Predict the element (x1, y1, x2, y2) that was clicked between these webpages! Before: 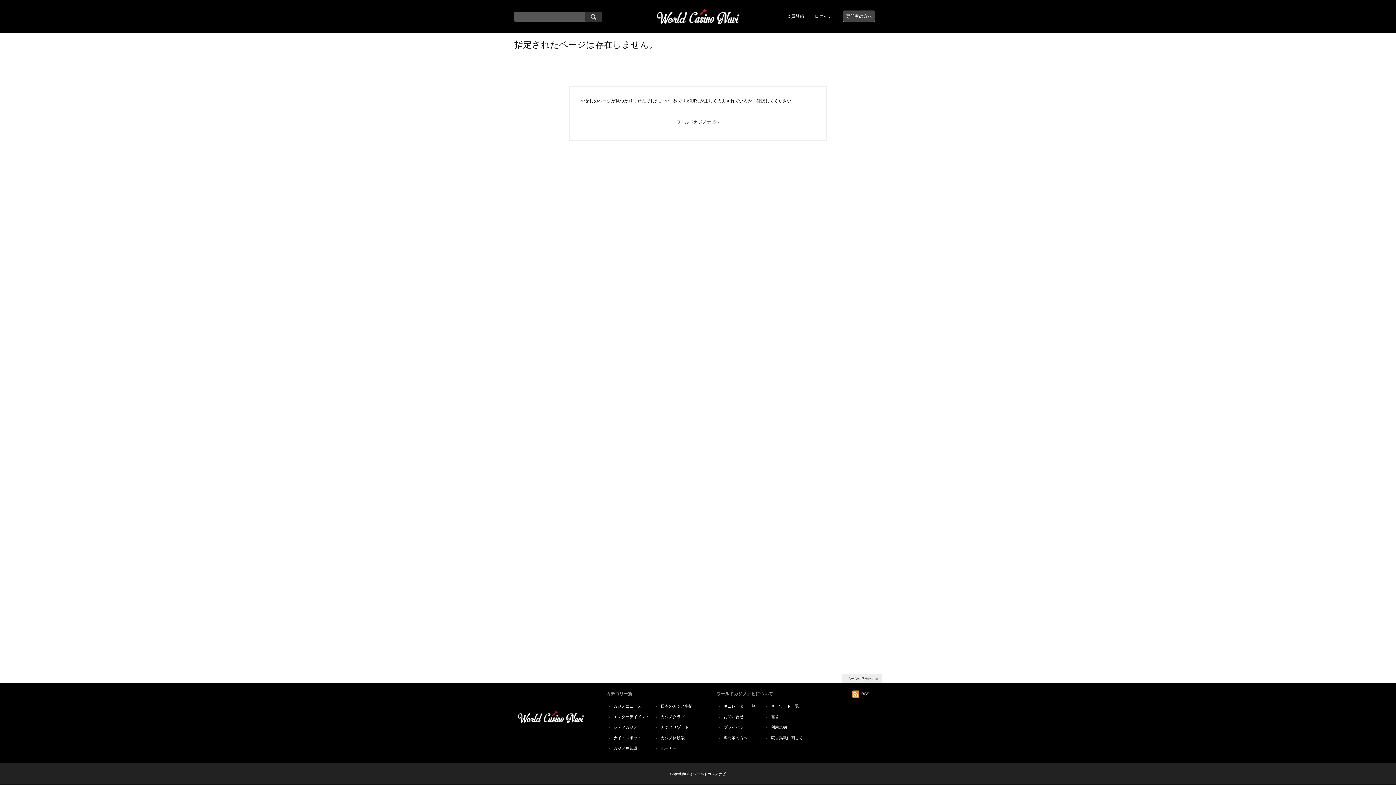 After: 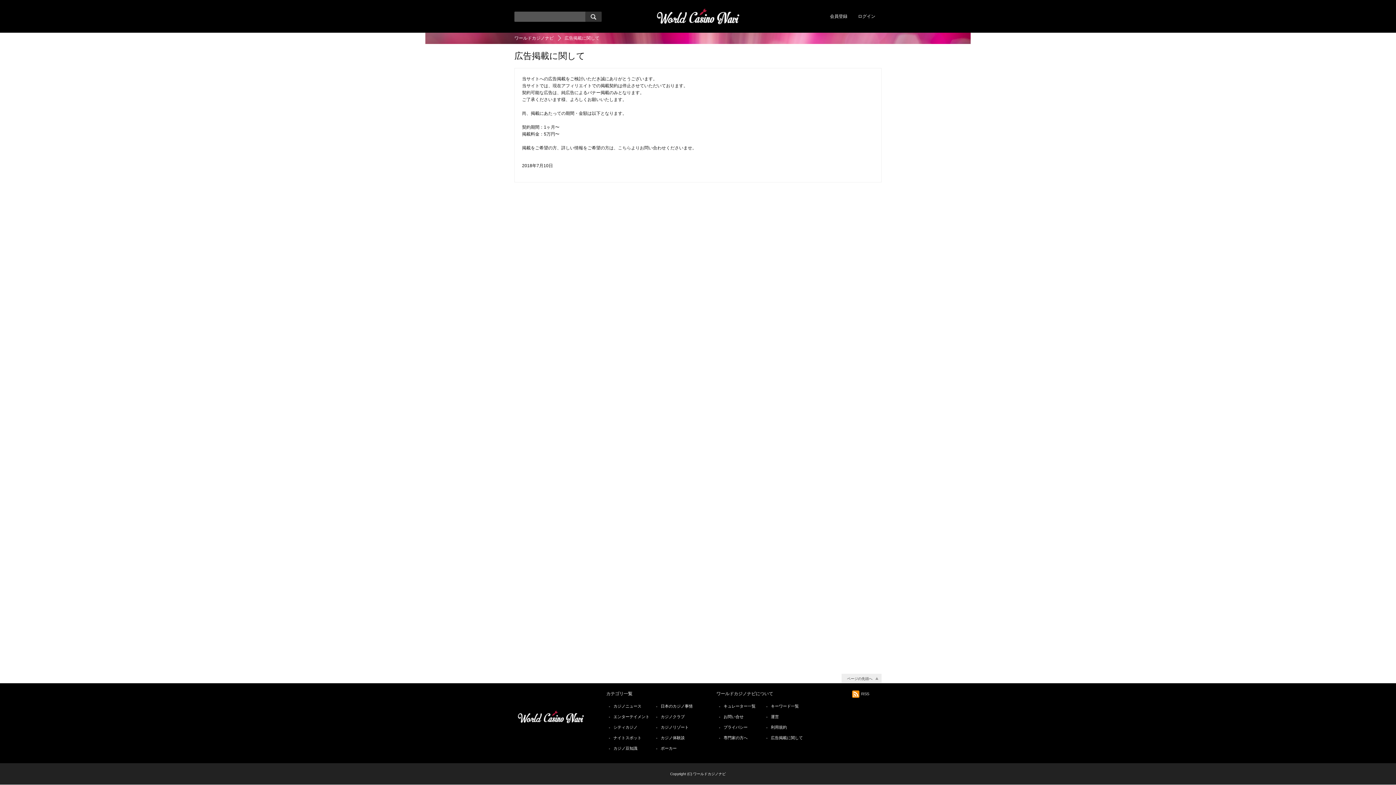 Action: bbox: (771, 736, 803, 740) label: 広告掲載に関して